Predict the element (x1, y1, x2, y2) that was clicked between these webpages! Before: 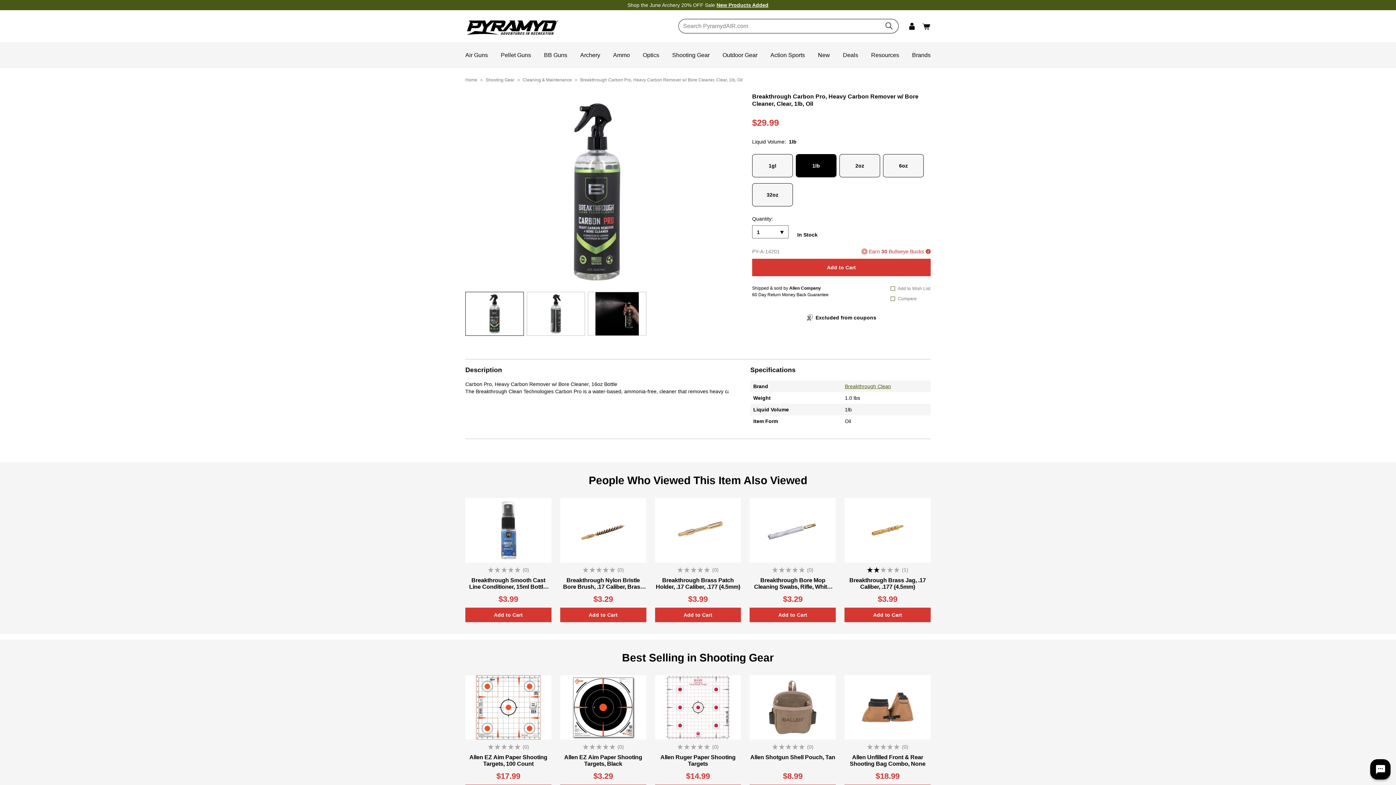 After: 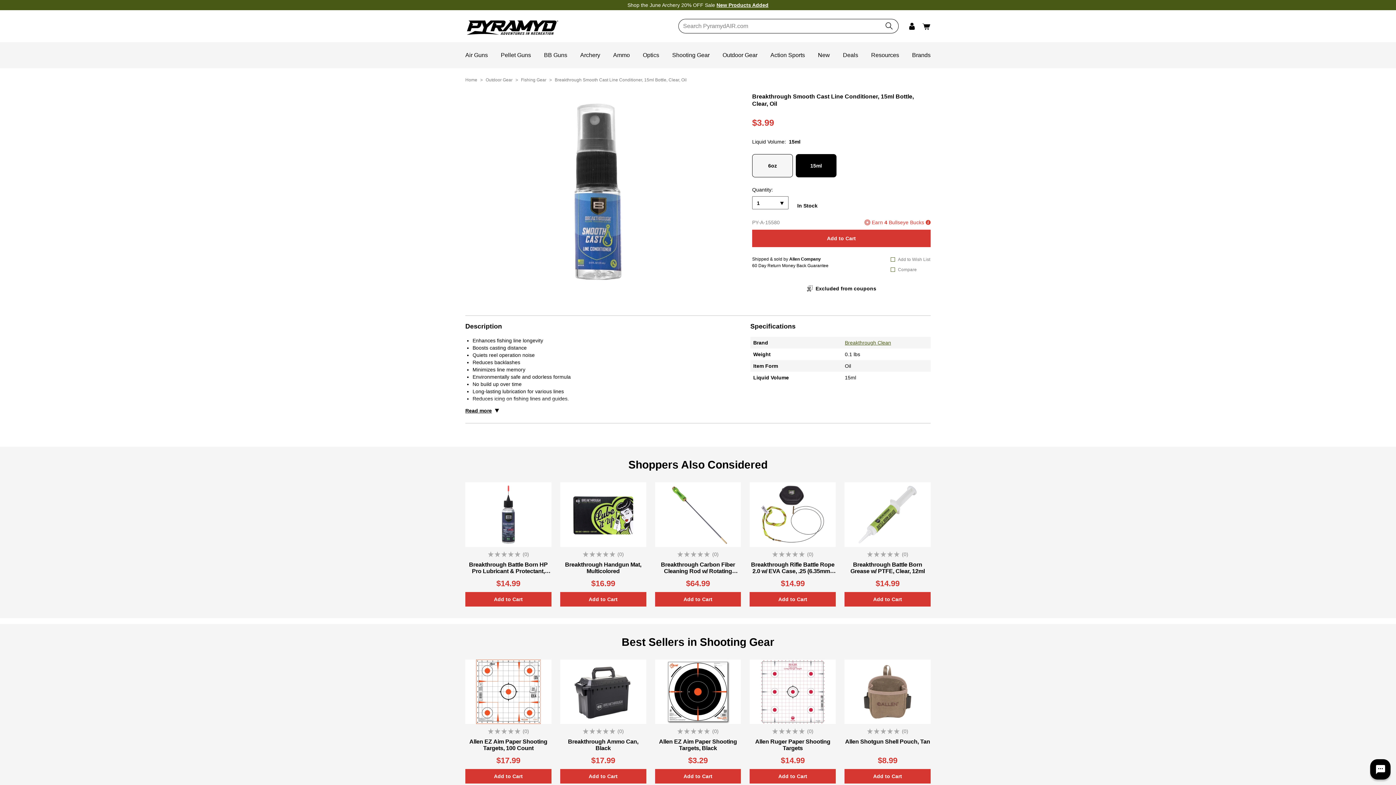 Action: label: (0)

Breakthrough Smooth Cast Line Conditioner, 15ml Bottle, Clear, Oil

$3.99 bbox: (465, 498, 551, 604)